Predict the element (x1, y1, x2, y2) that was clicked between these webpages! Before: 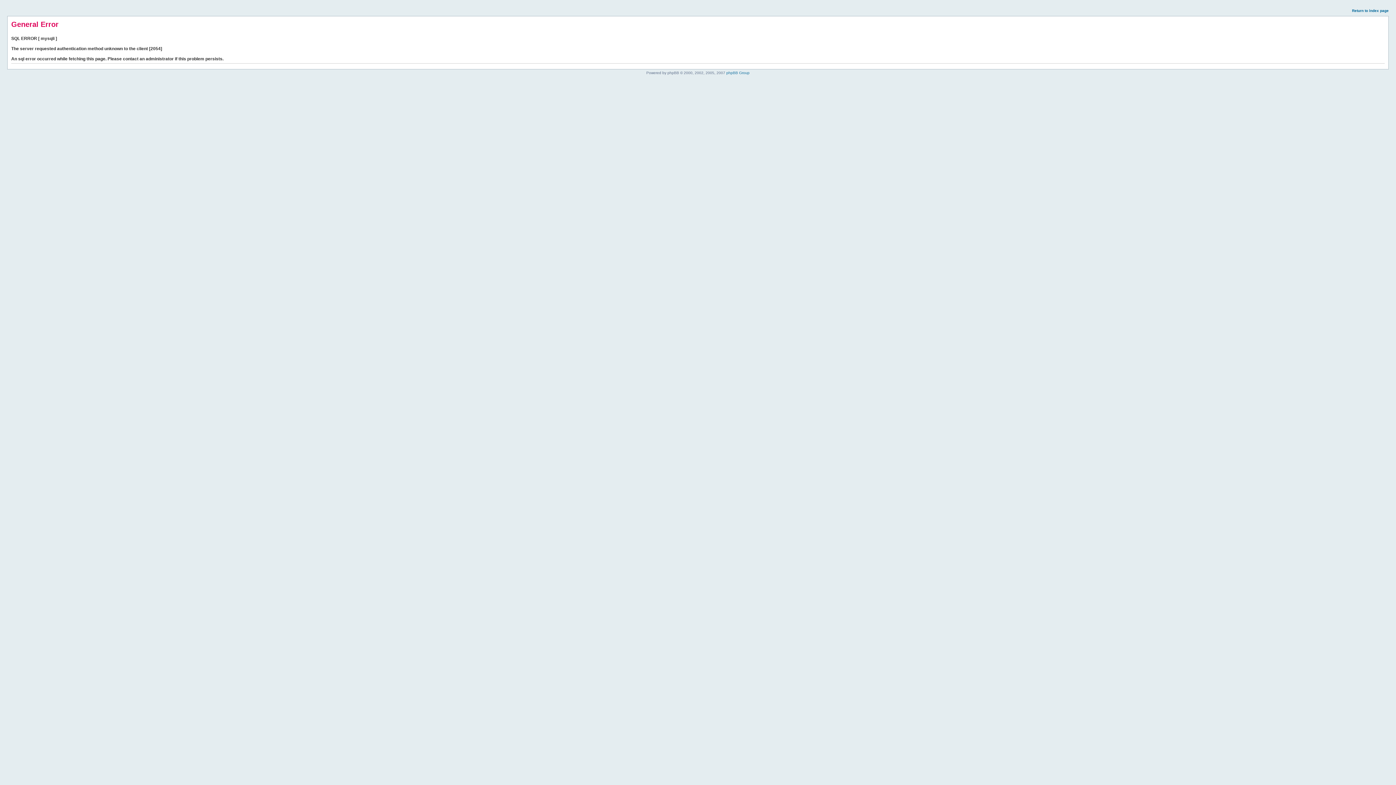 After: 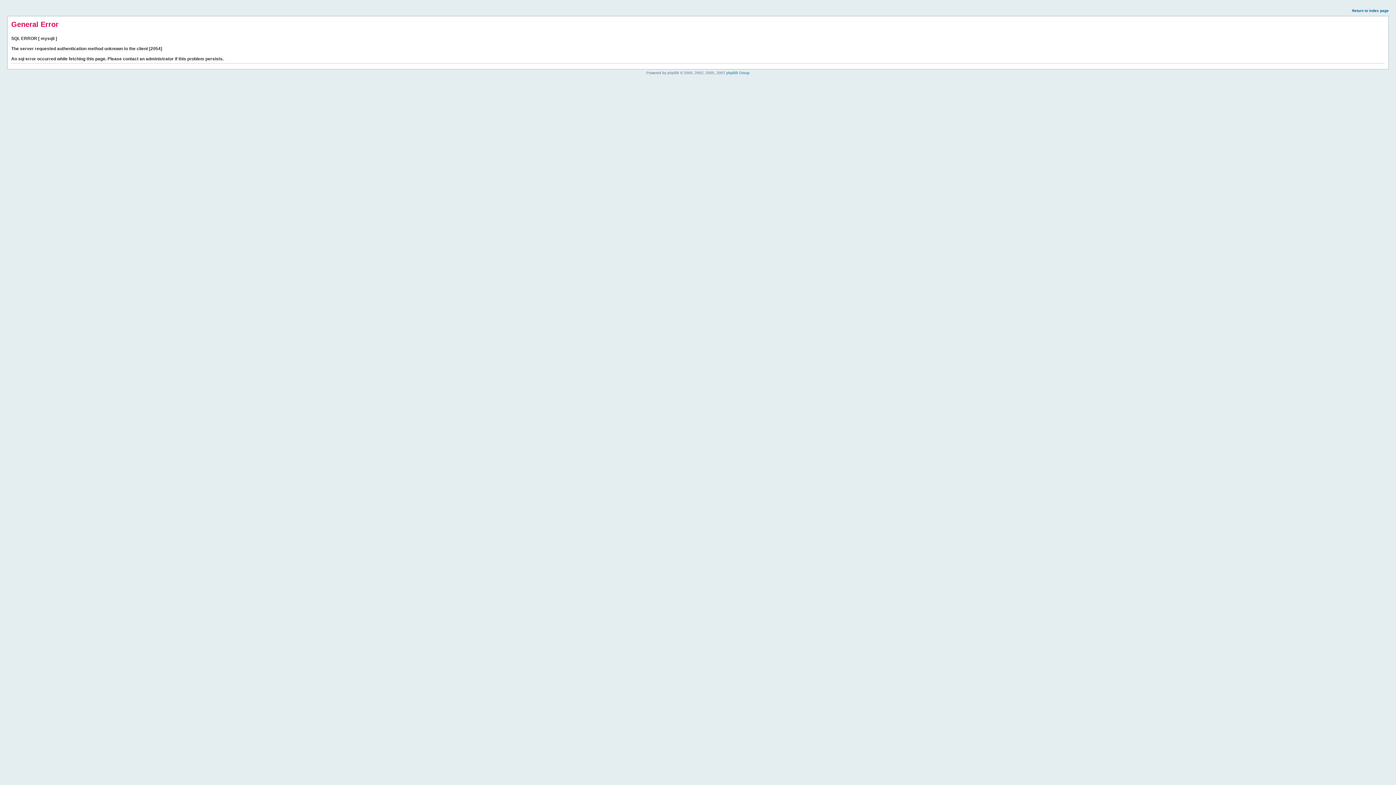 Action: label: Return to index page bbox: (1352, 8, 1389, 12)